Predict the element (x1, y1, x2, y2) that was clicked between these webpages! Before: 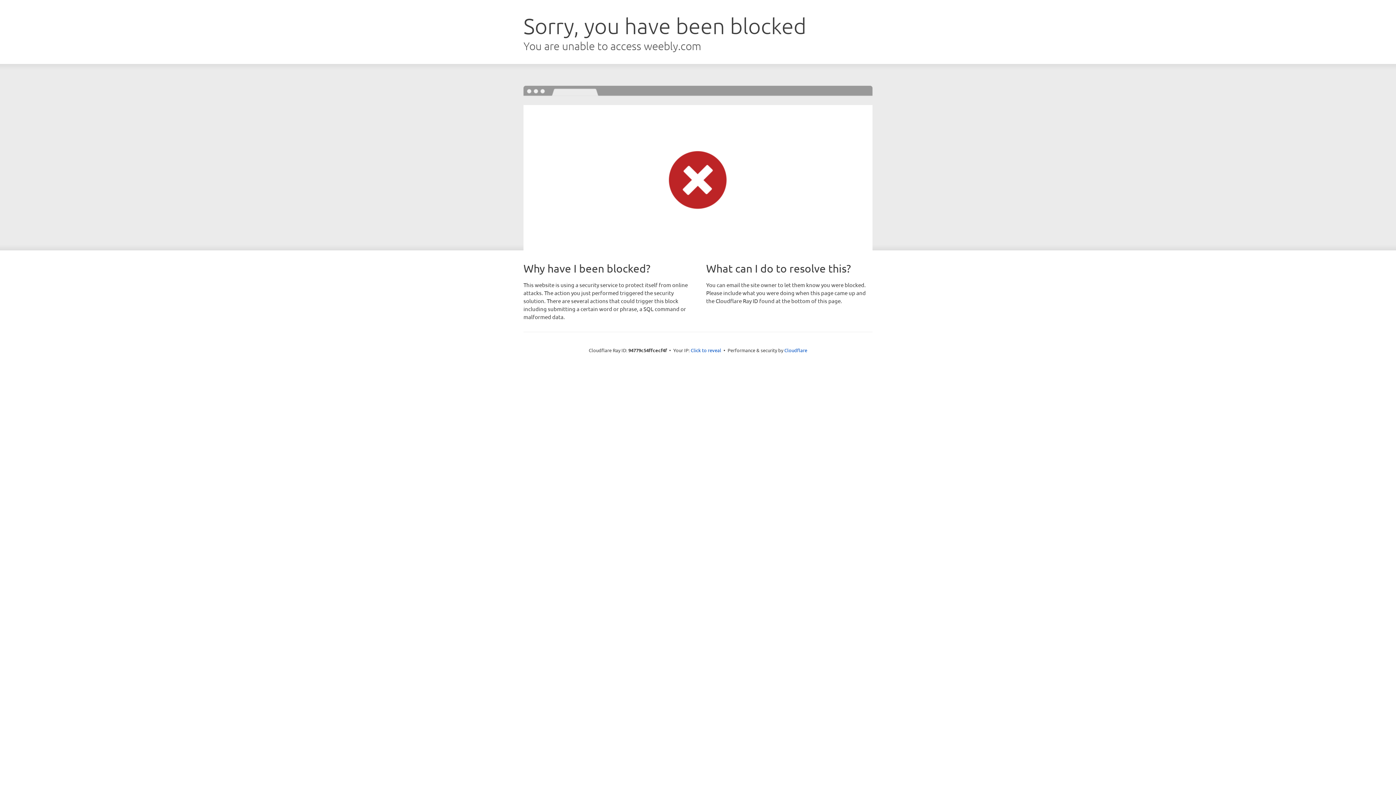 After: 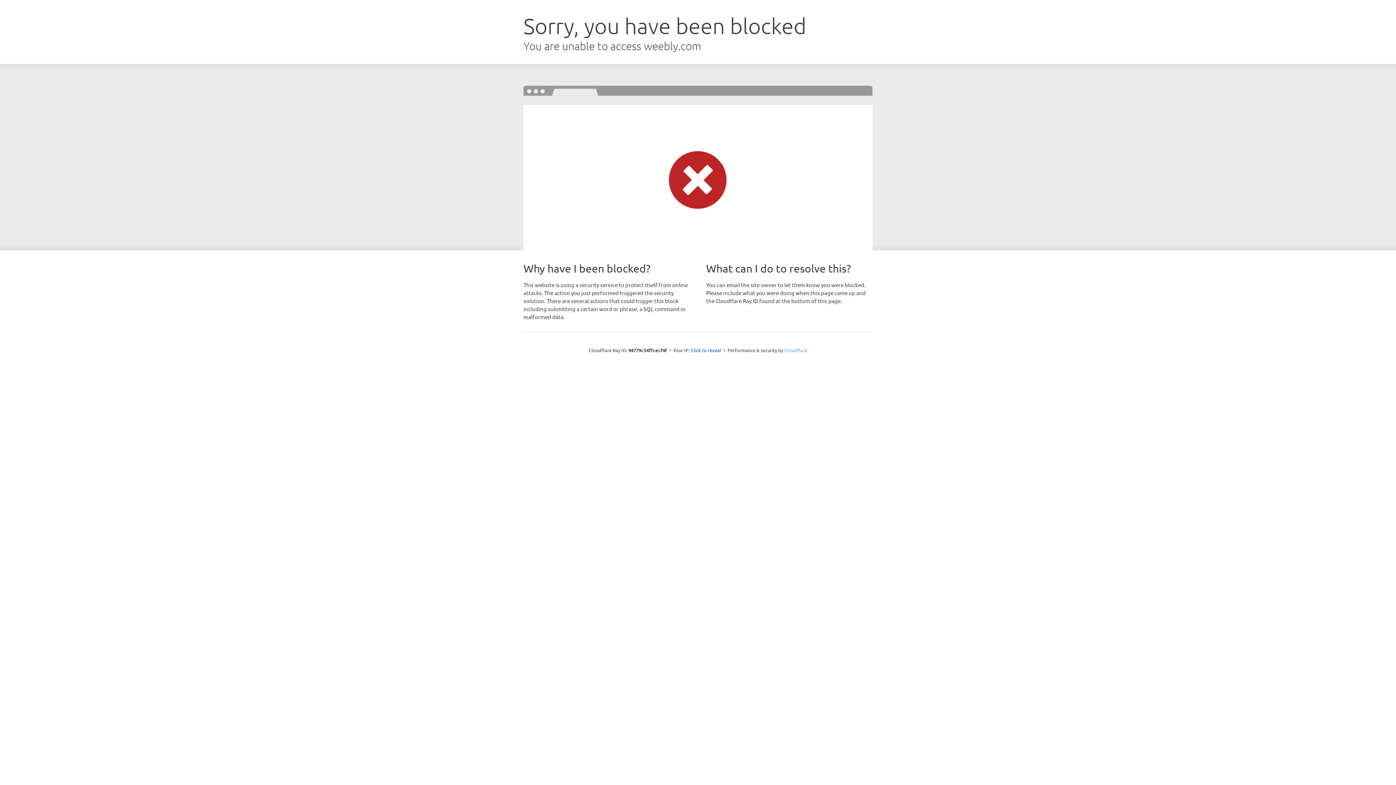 Action: bbox: (784, 347, 807, 353) label: Cloudflare